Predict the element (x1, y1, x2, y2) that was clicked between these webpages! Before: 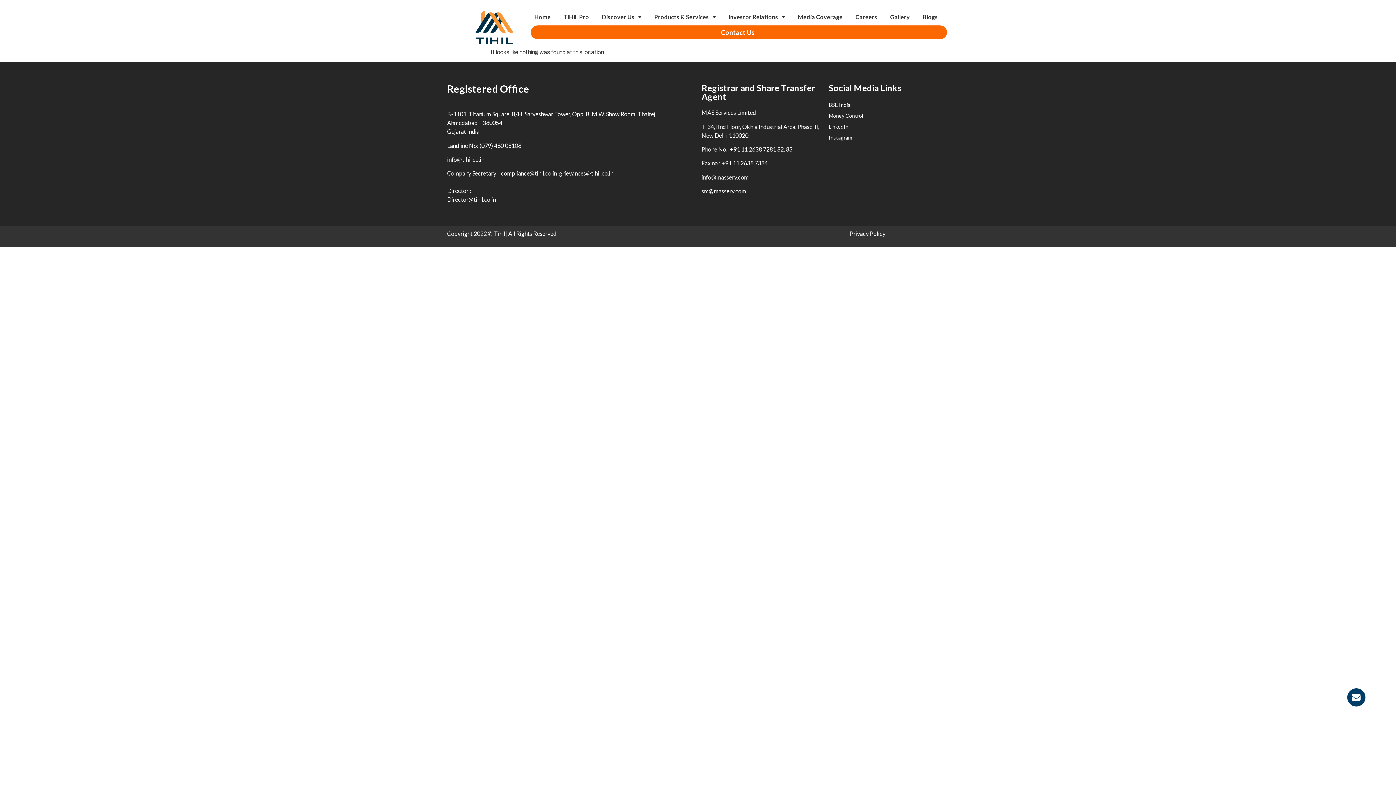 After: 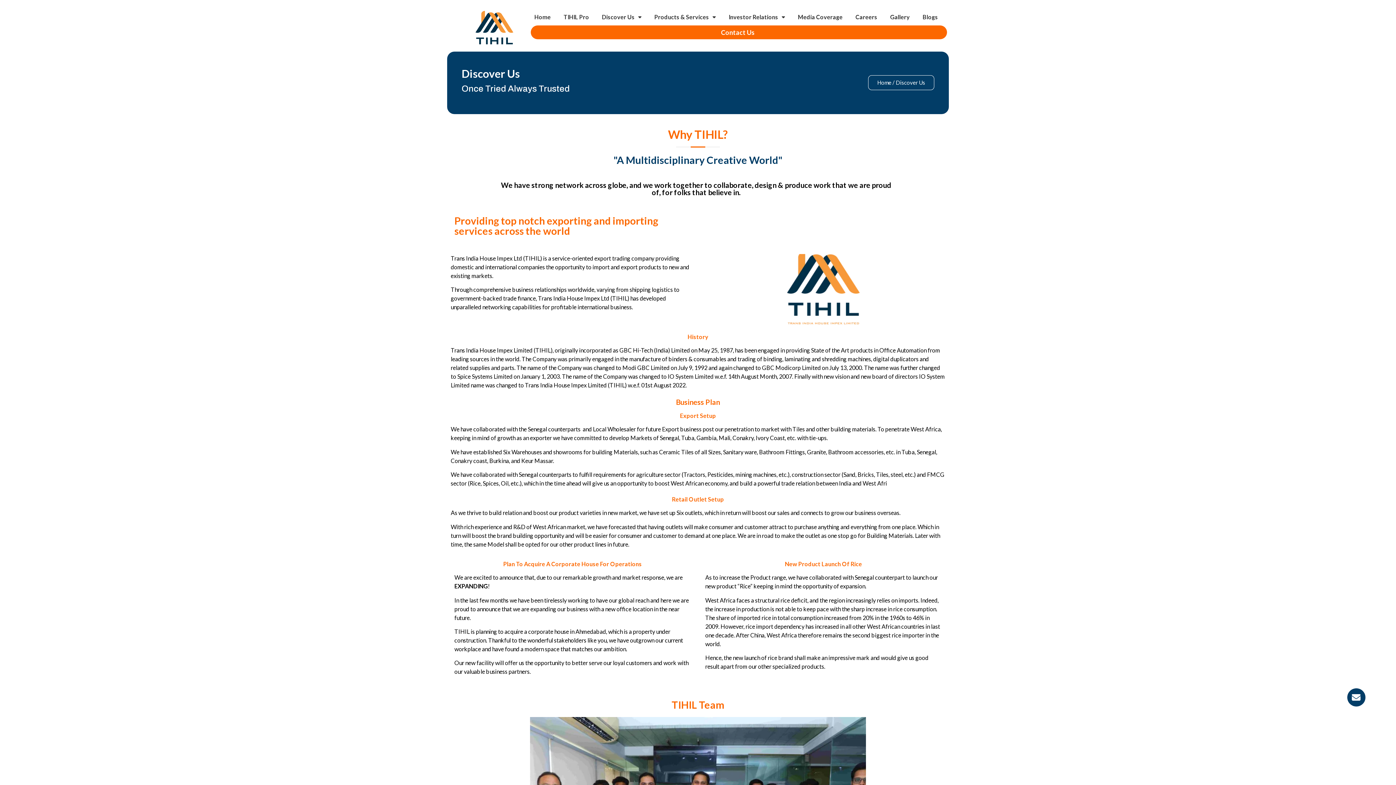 Action: bbox: (598, 8, 650, 25) label: Discover Us